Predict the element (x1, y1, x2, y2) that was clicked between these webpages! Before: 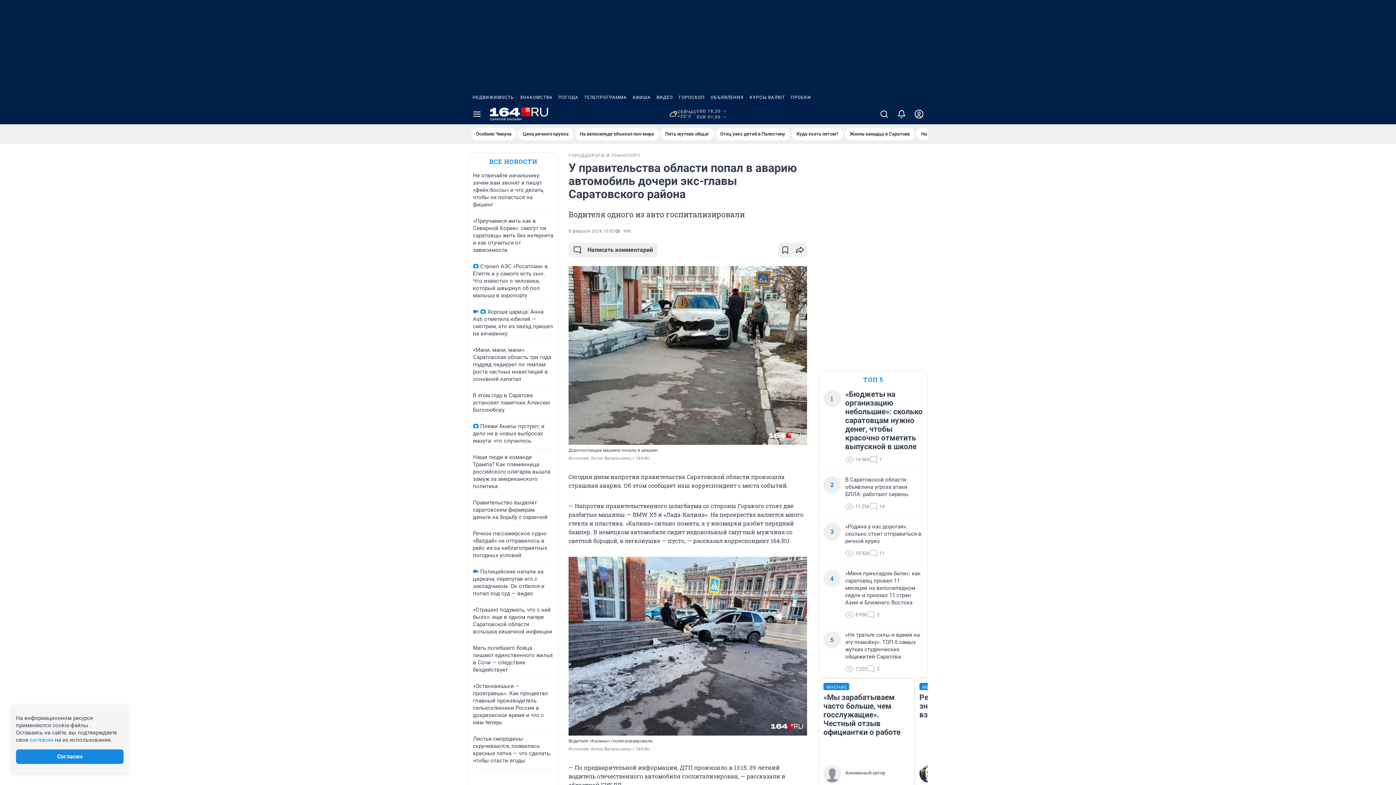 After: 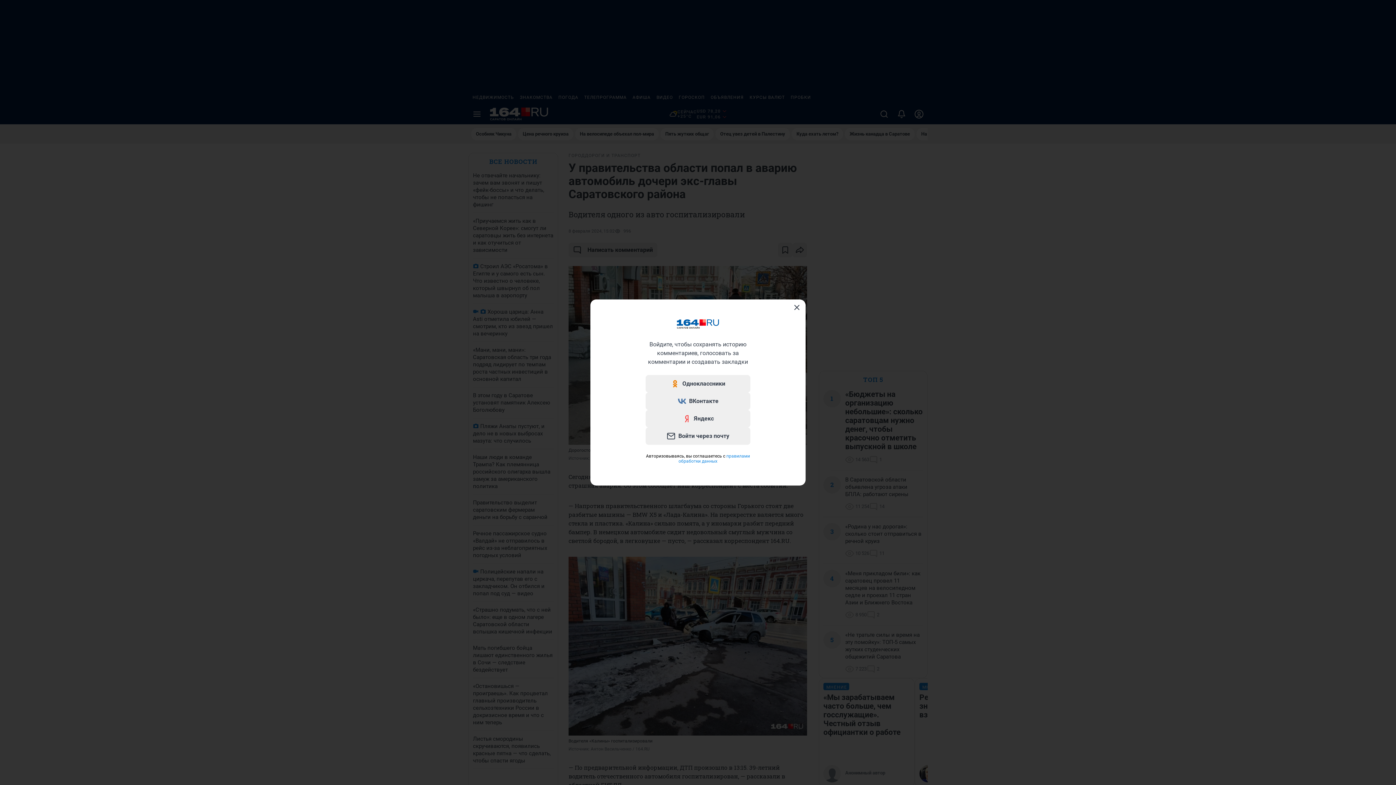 Action: bbox: (778, 242, 792, 257)